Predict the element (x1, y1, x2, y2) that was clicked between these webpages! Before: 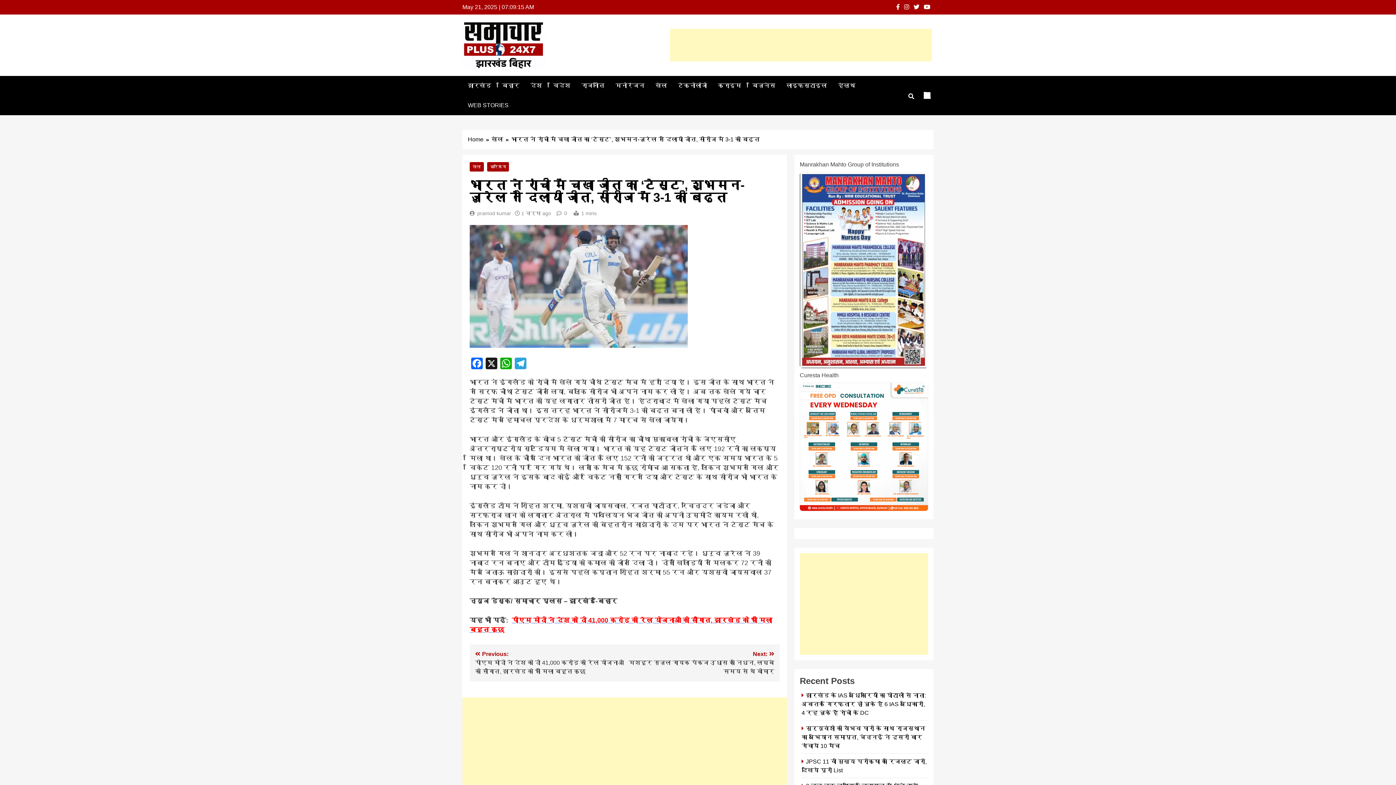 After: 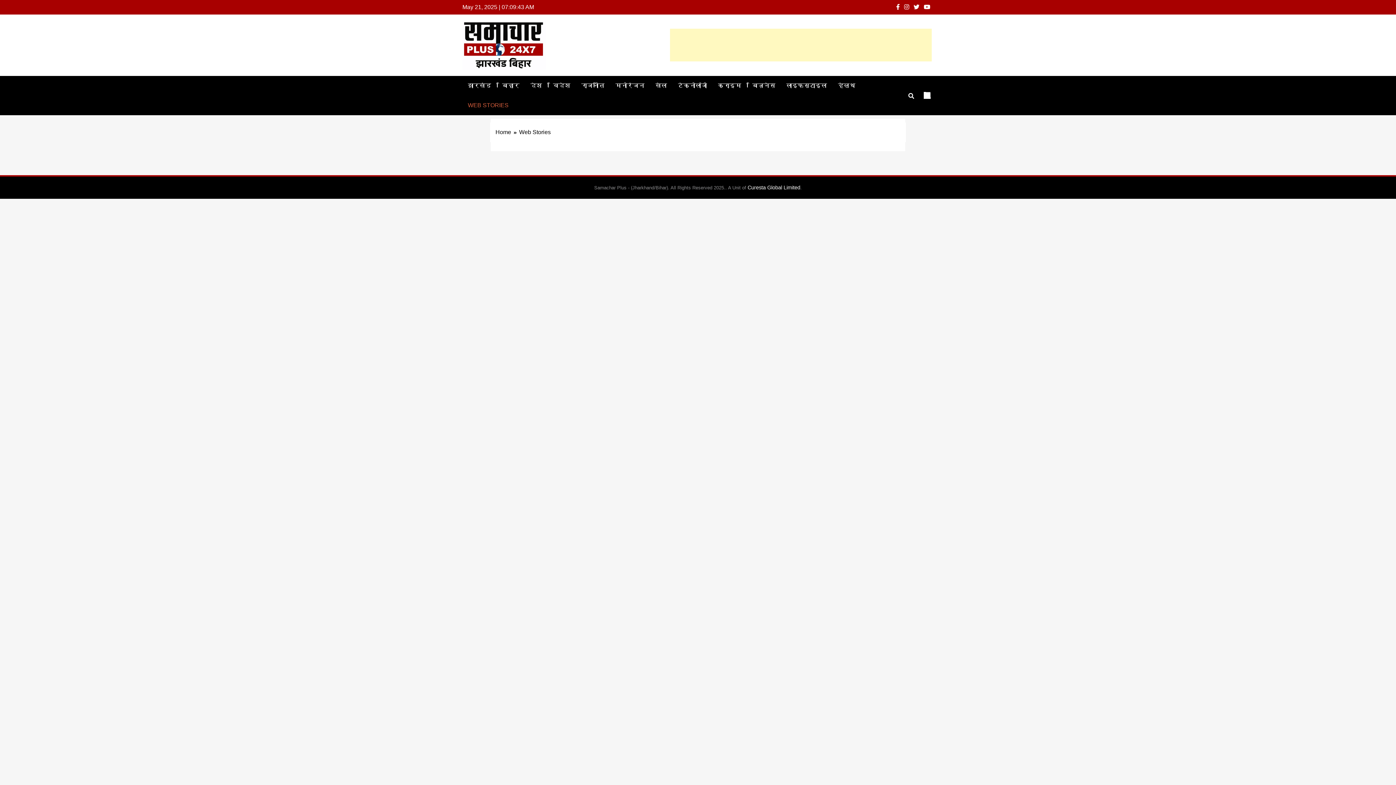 Action: label: WEB STORIES bbox: (462, 95, 514, 115)